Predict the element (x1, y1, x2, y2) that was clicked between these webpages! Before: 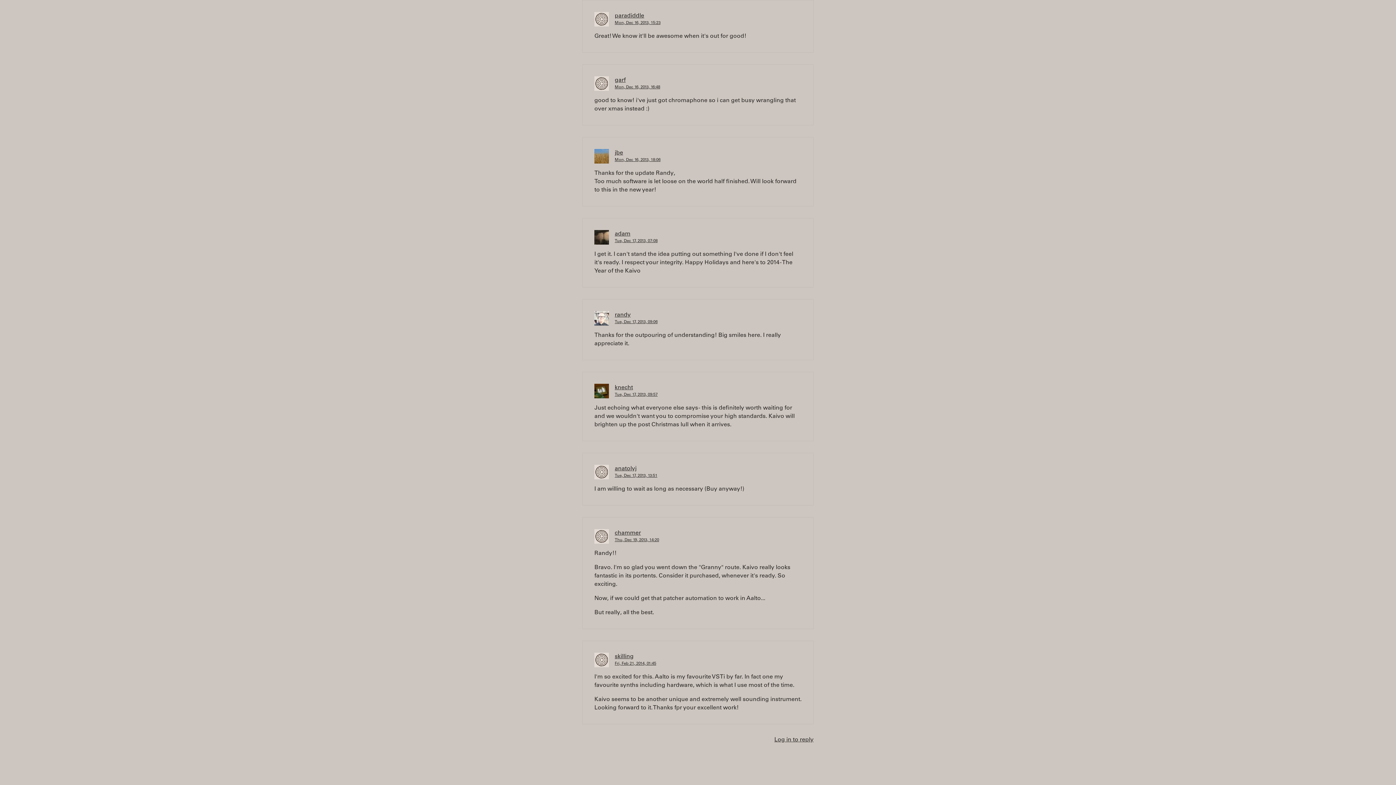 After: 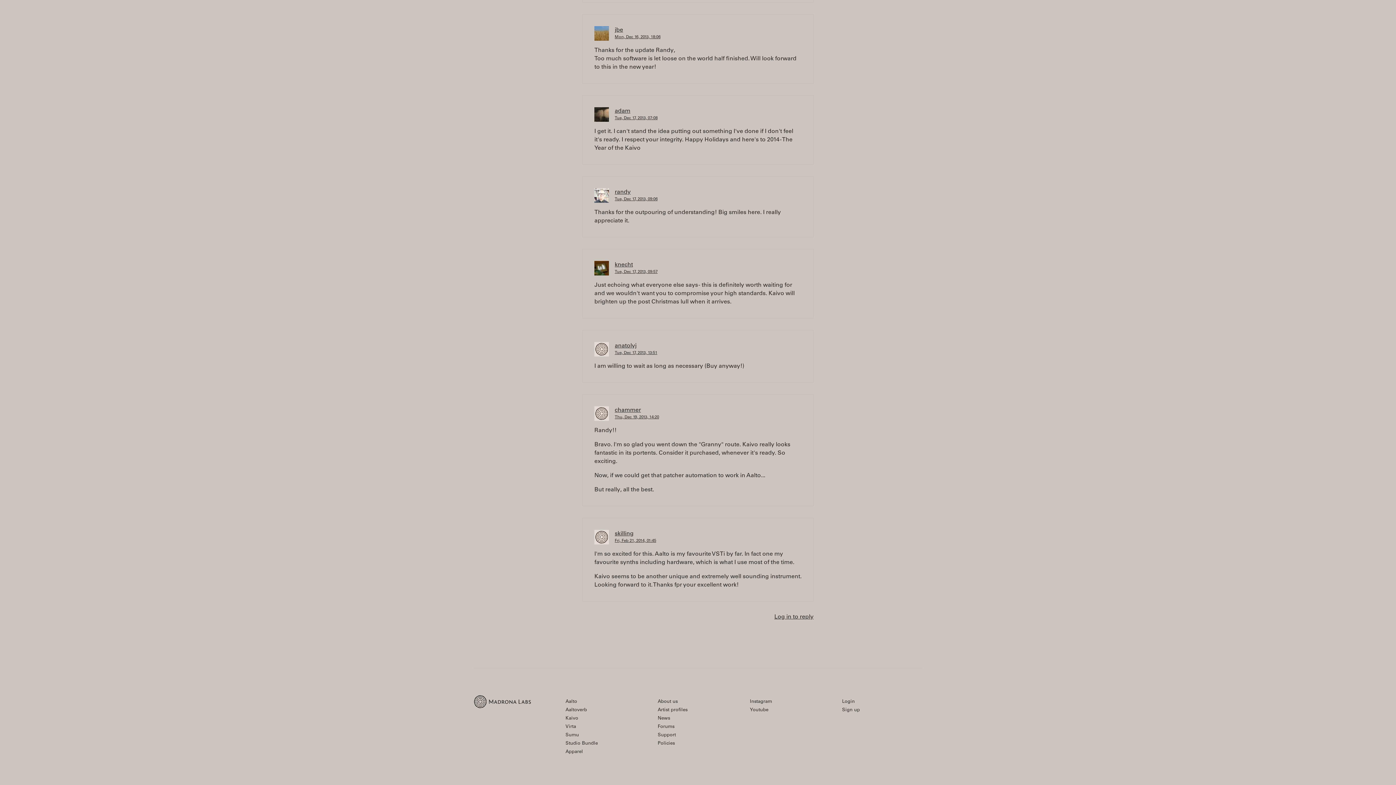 Action: label: Tue, Dec 17, 2013, 07:08 bbox: (614, 239, 657, 243)